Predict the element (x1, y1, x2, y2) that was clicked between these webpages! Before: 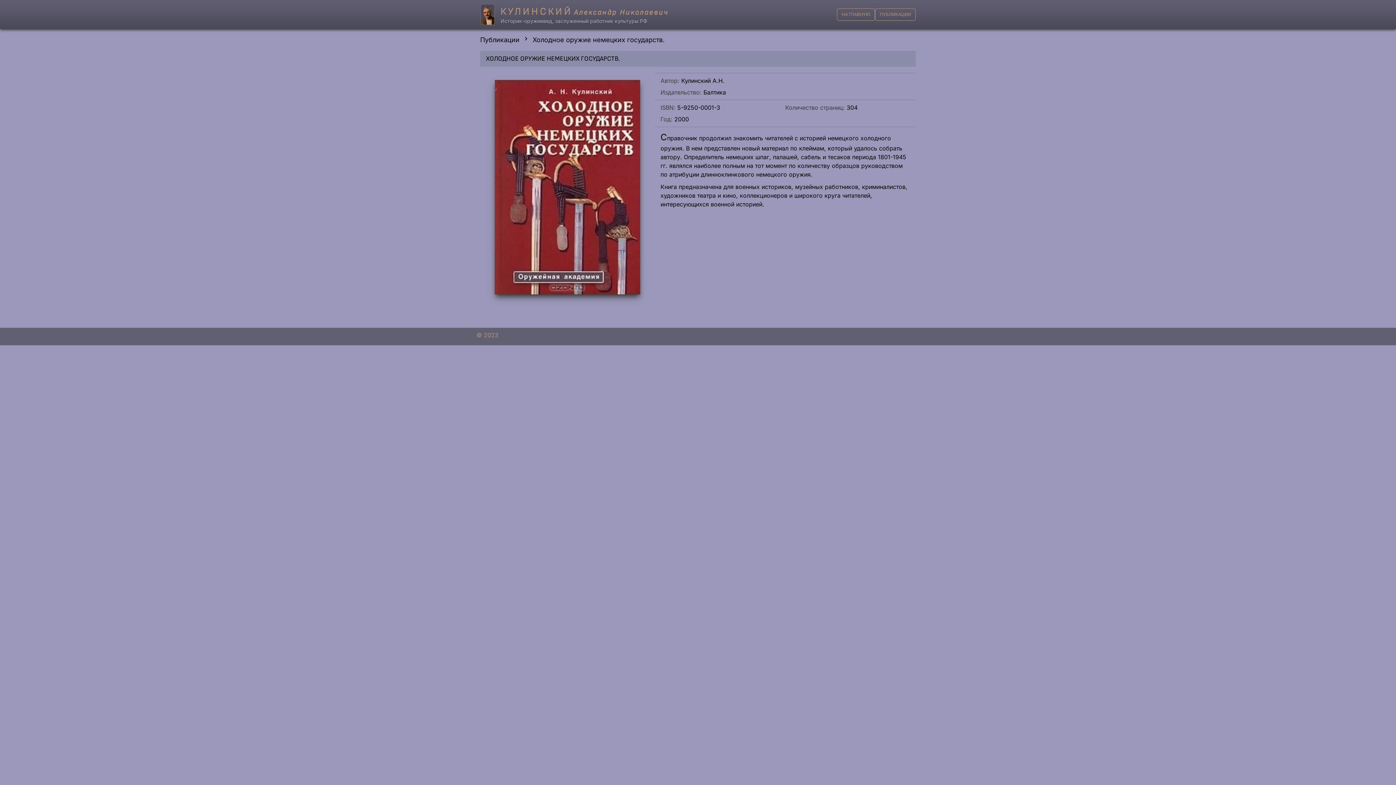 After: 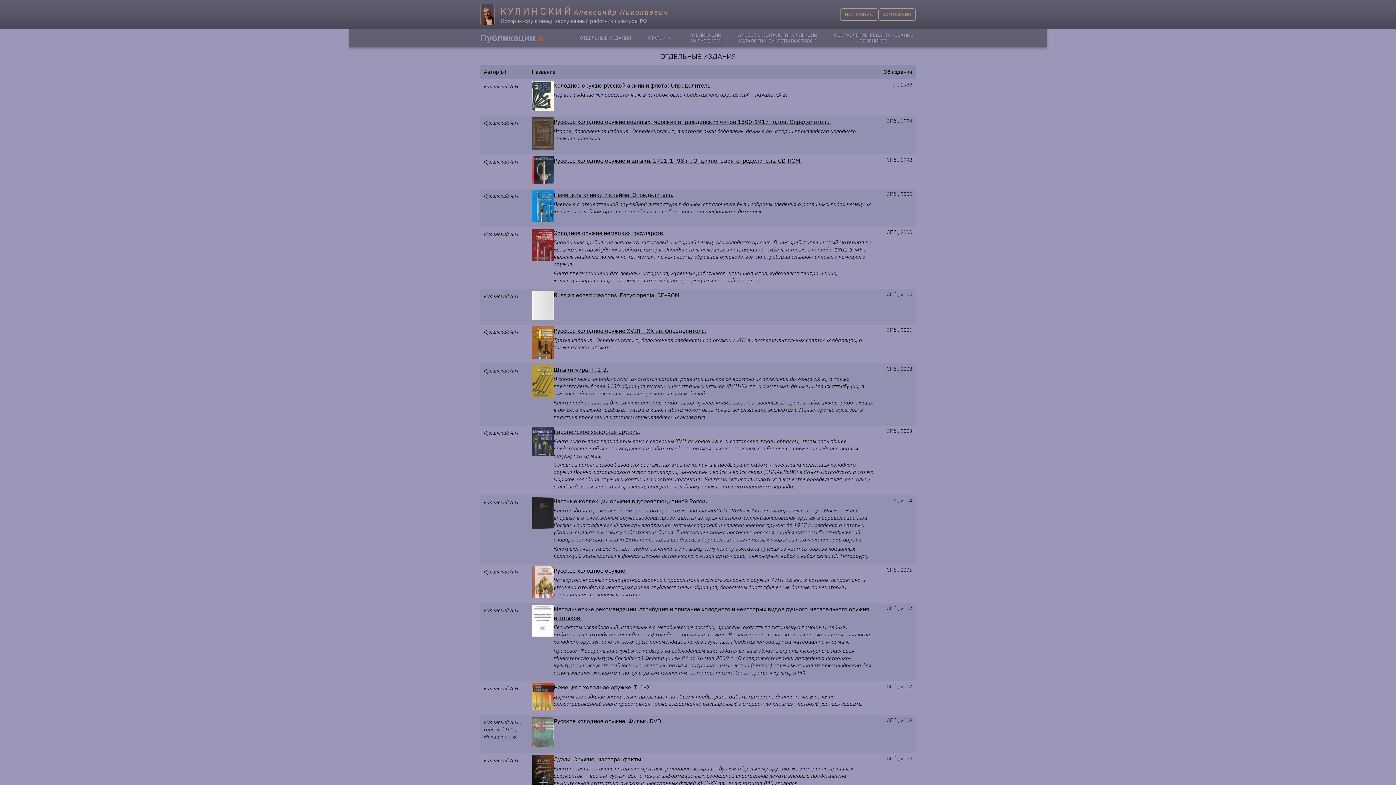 Action: bbox: (875, 8, 916, 20) label: ПУБЛИКАЦИИ